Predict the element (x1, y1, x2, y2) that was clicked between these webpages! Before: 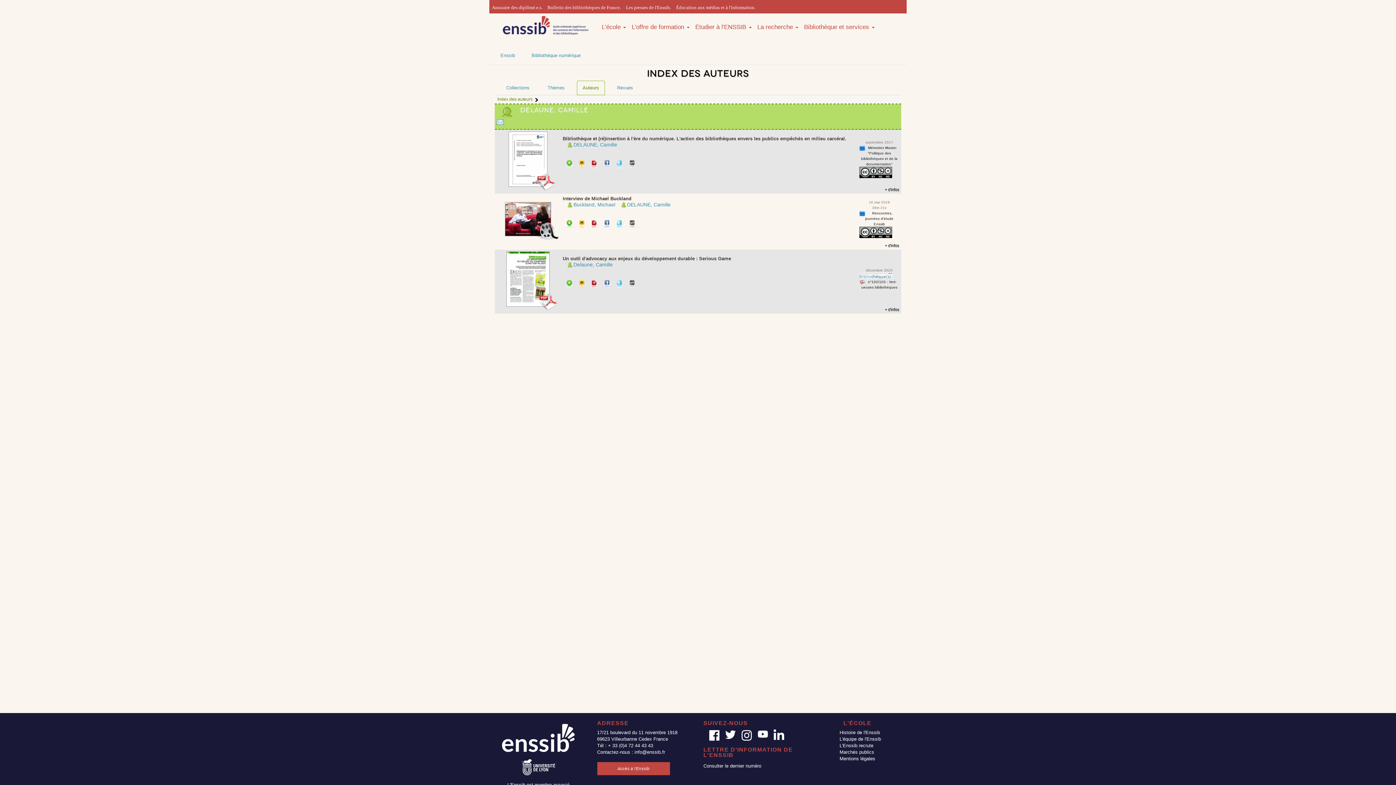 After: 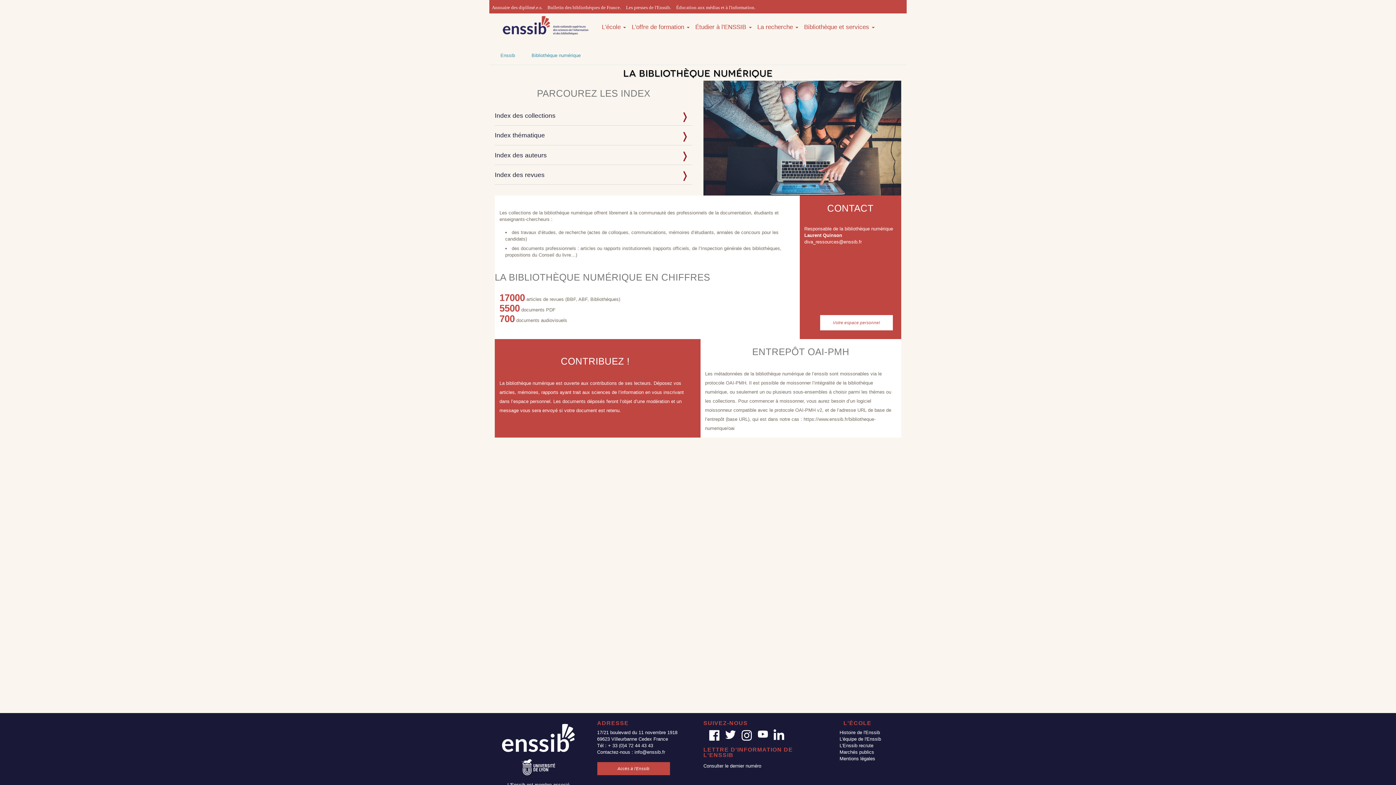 Action: label: Bibliothèque numérique bbox: (526, 46, 586, 64)